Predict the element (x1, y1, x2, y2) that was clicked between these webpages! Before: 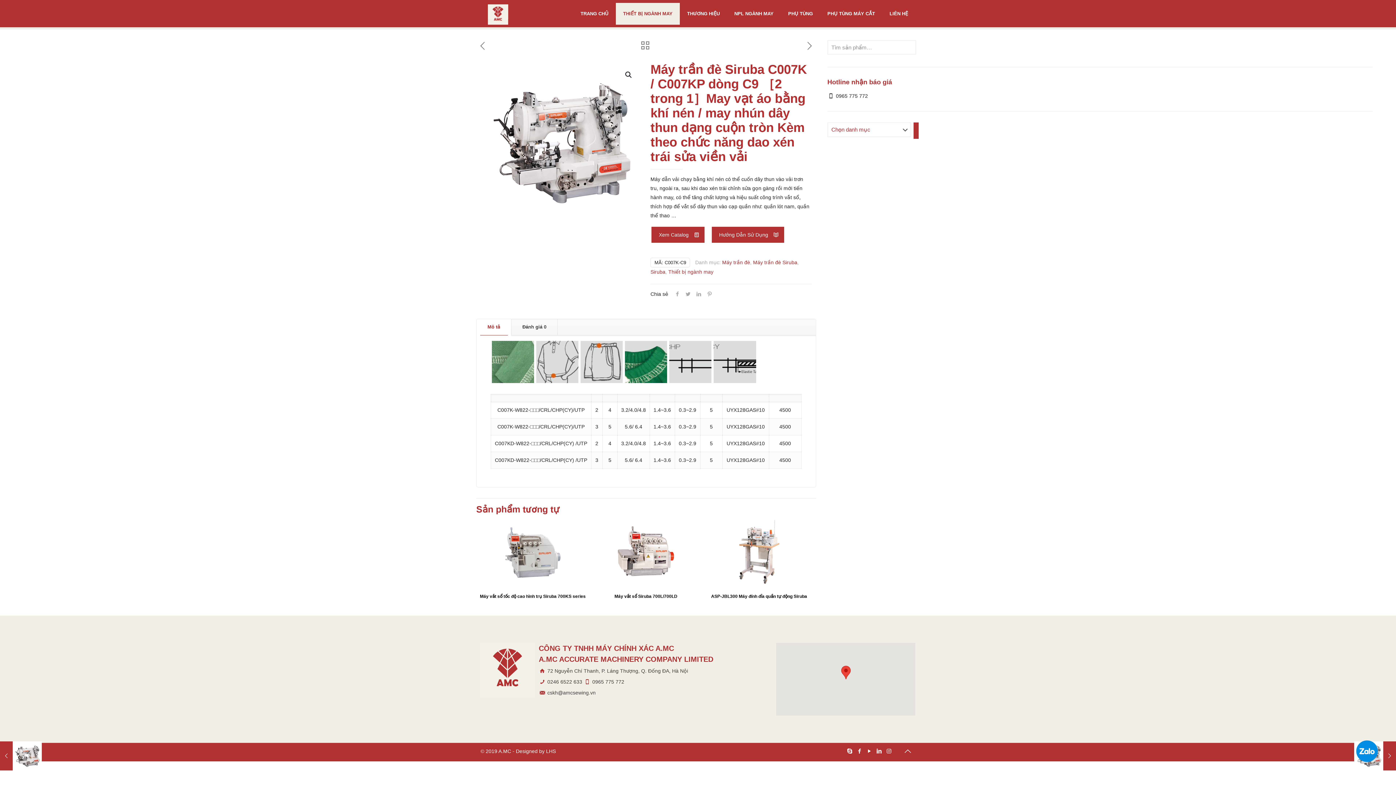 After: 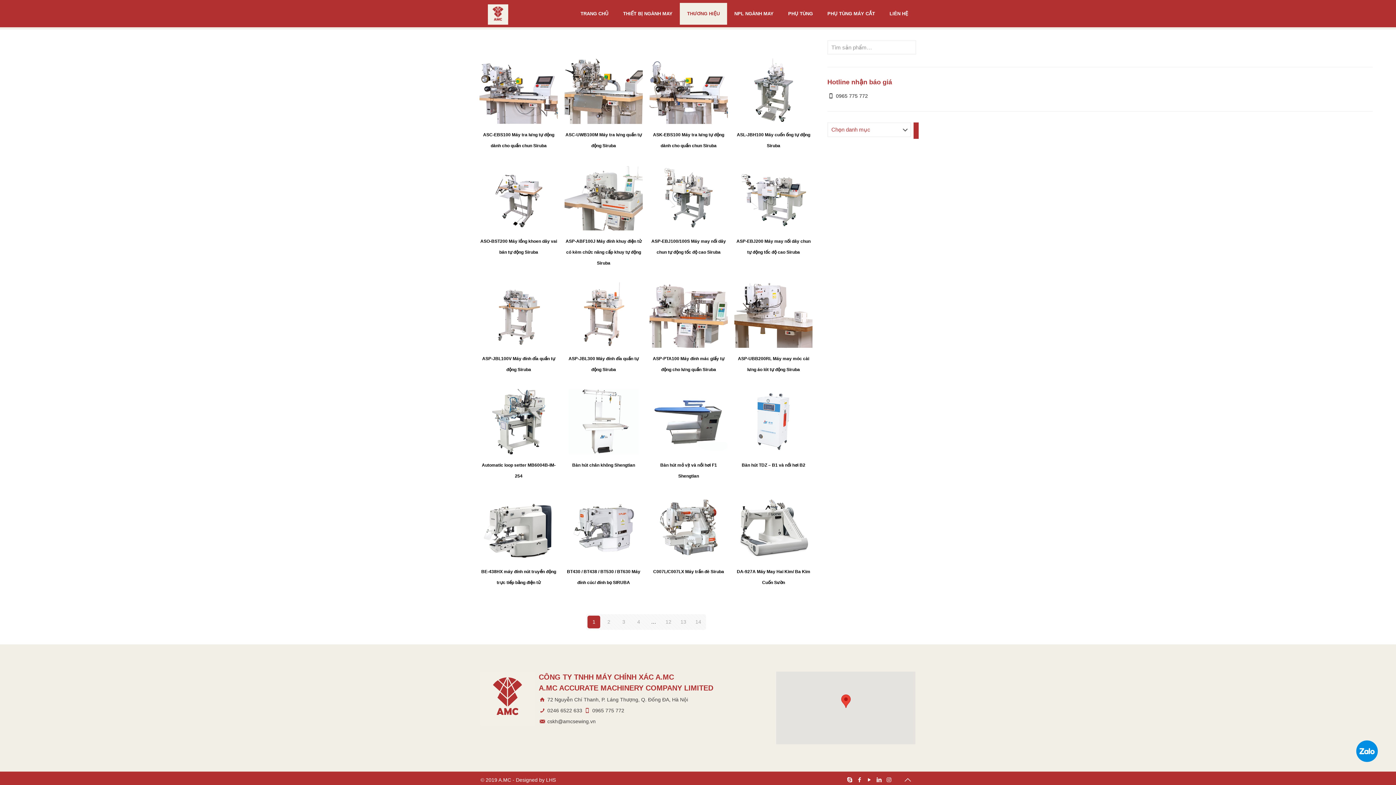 Action: label: THƯƠNG HIỆU bbox: (680, 0, 727, 27)